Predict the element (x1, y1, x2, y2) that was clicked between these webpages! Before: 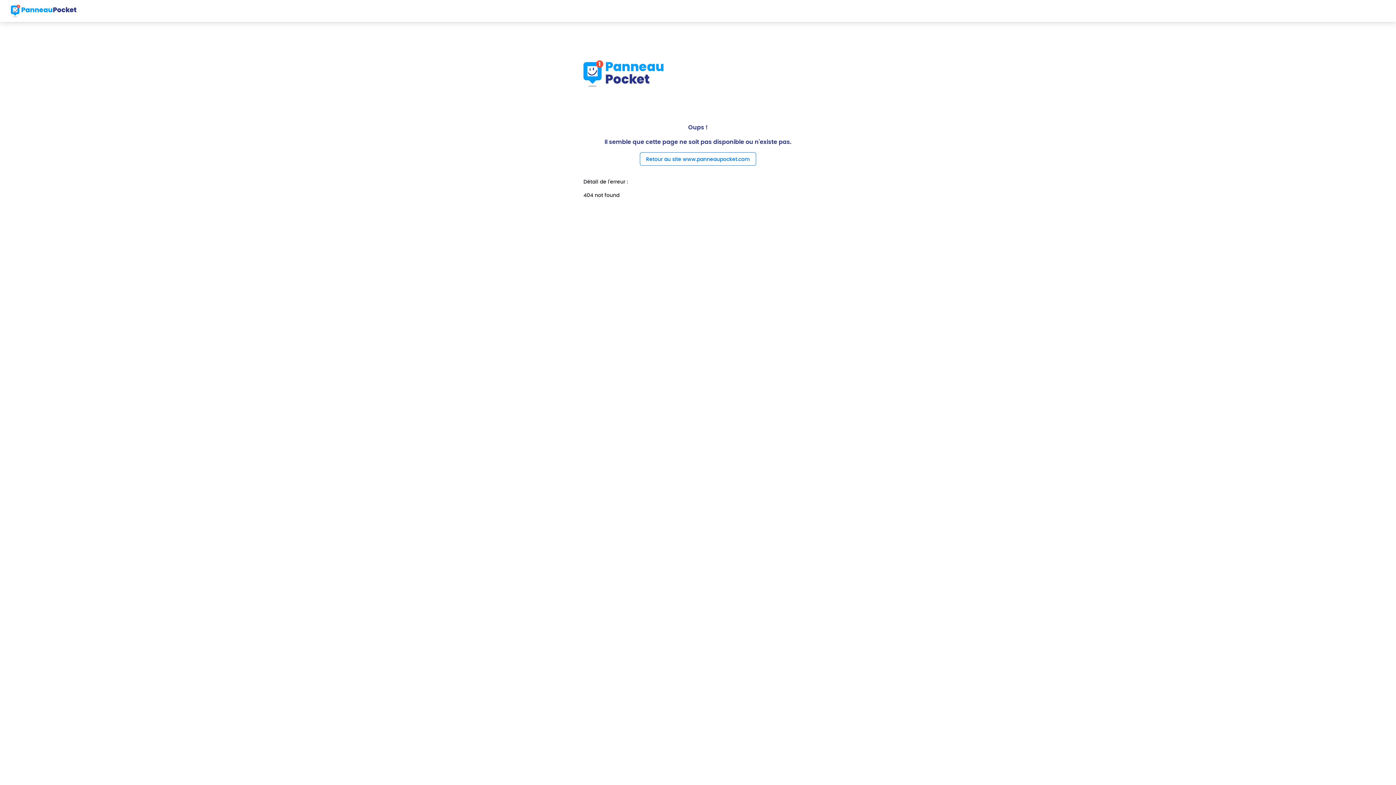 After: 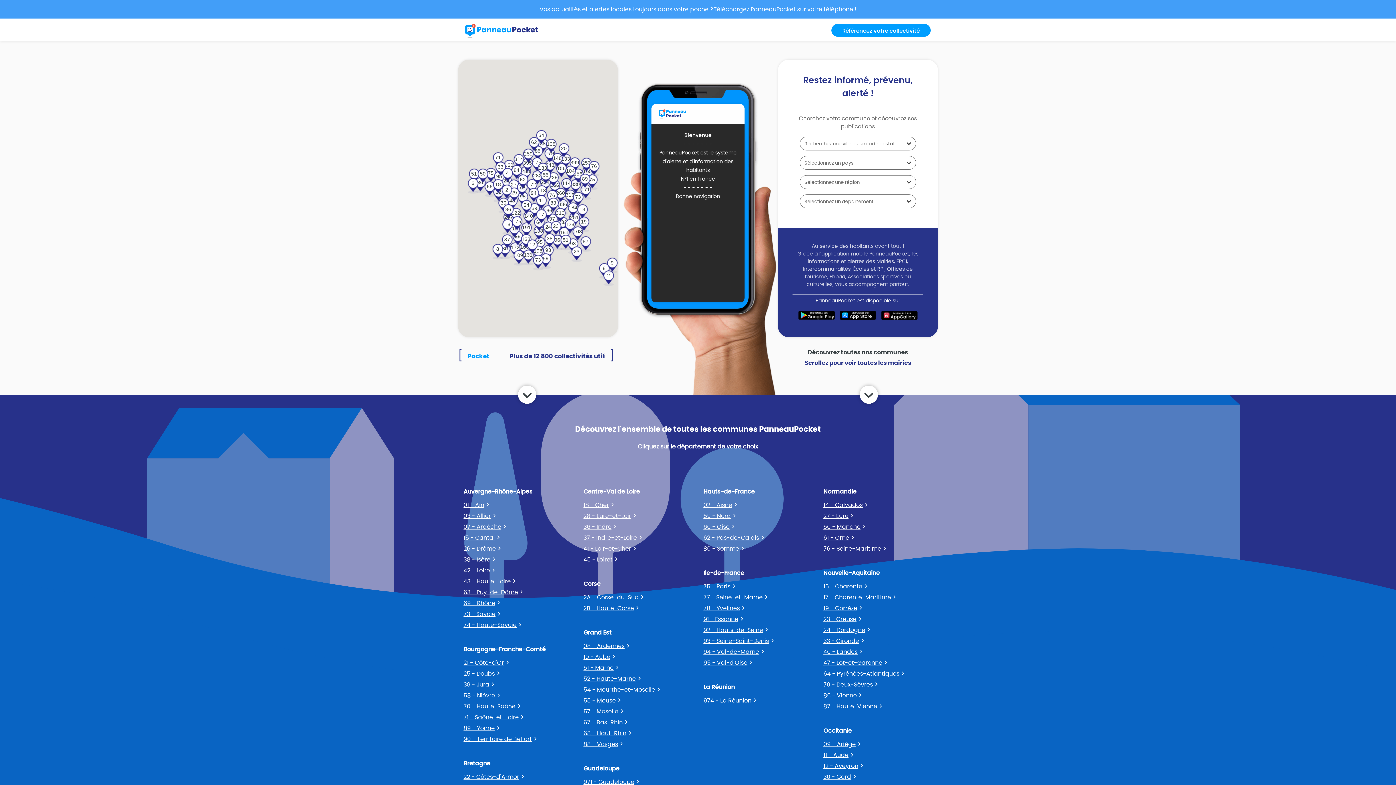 Action: bbox: (10, 2, 76, 18)